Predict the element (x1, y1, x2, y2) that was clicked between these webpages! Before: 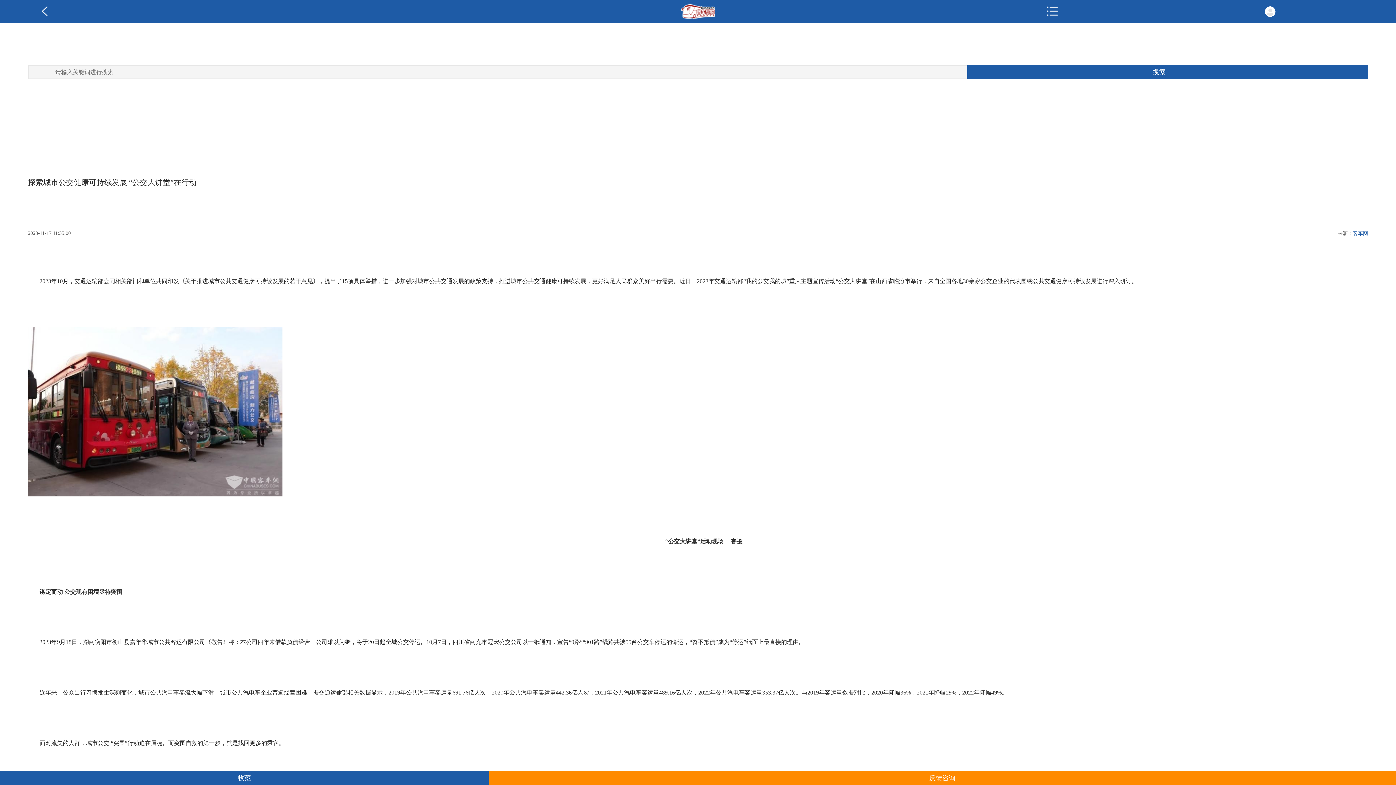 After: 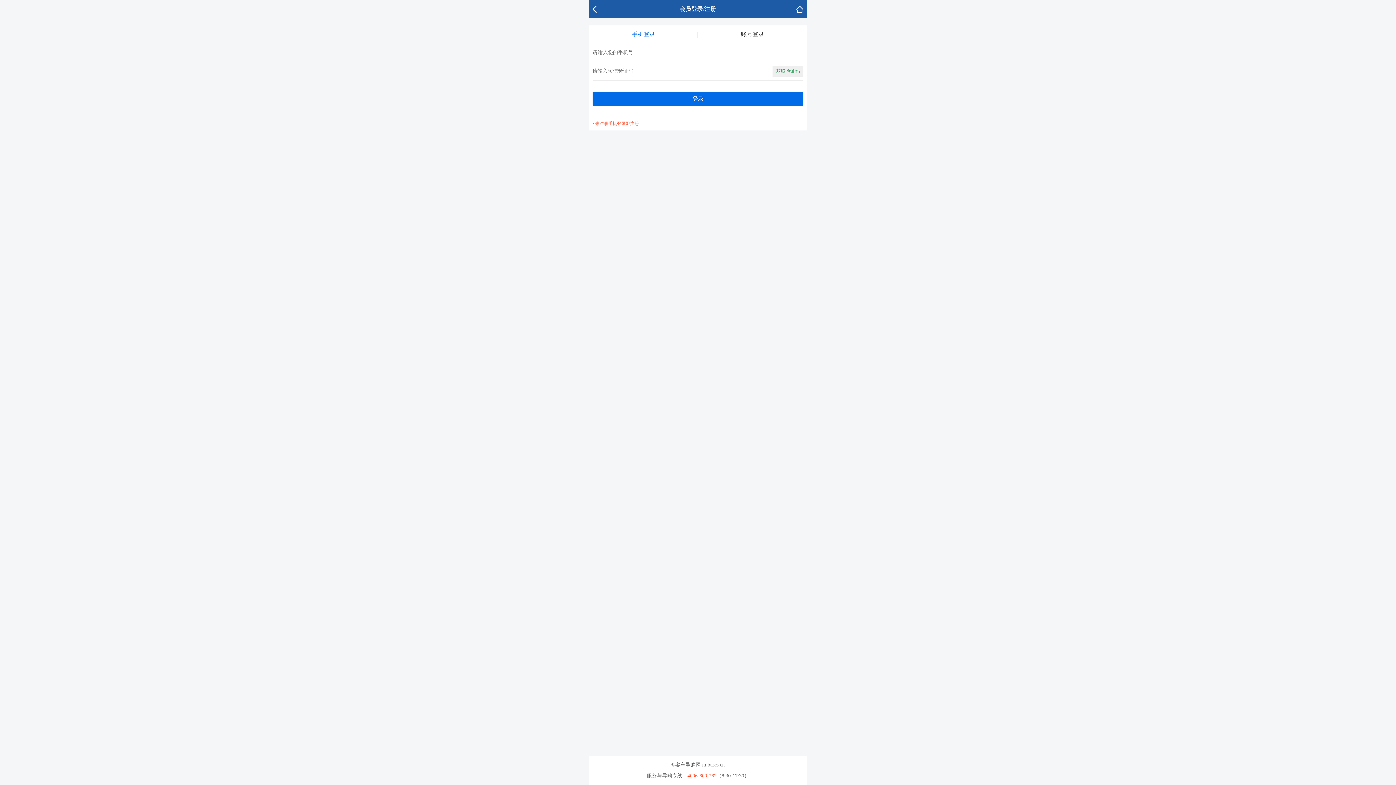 Action: bbox: (1186, 0, 1354, 23)